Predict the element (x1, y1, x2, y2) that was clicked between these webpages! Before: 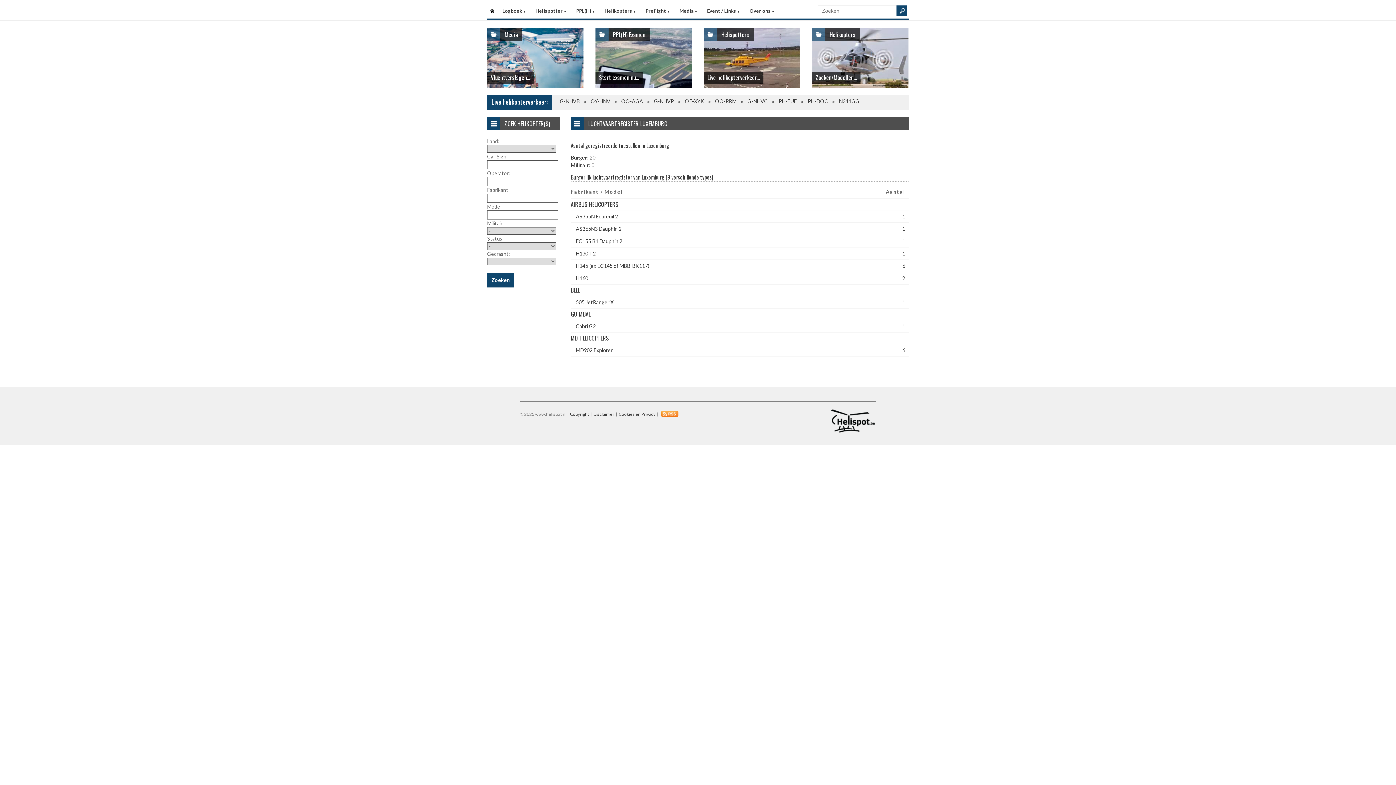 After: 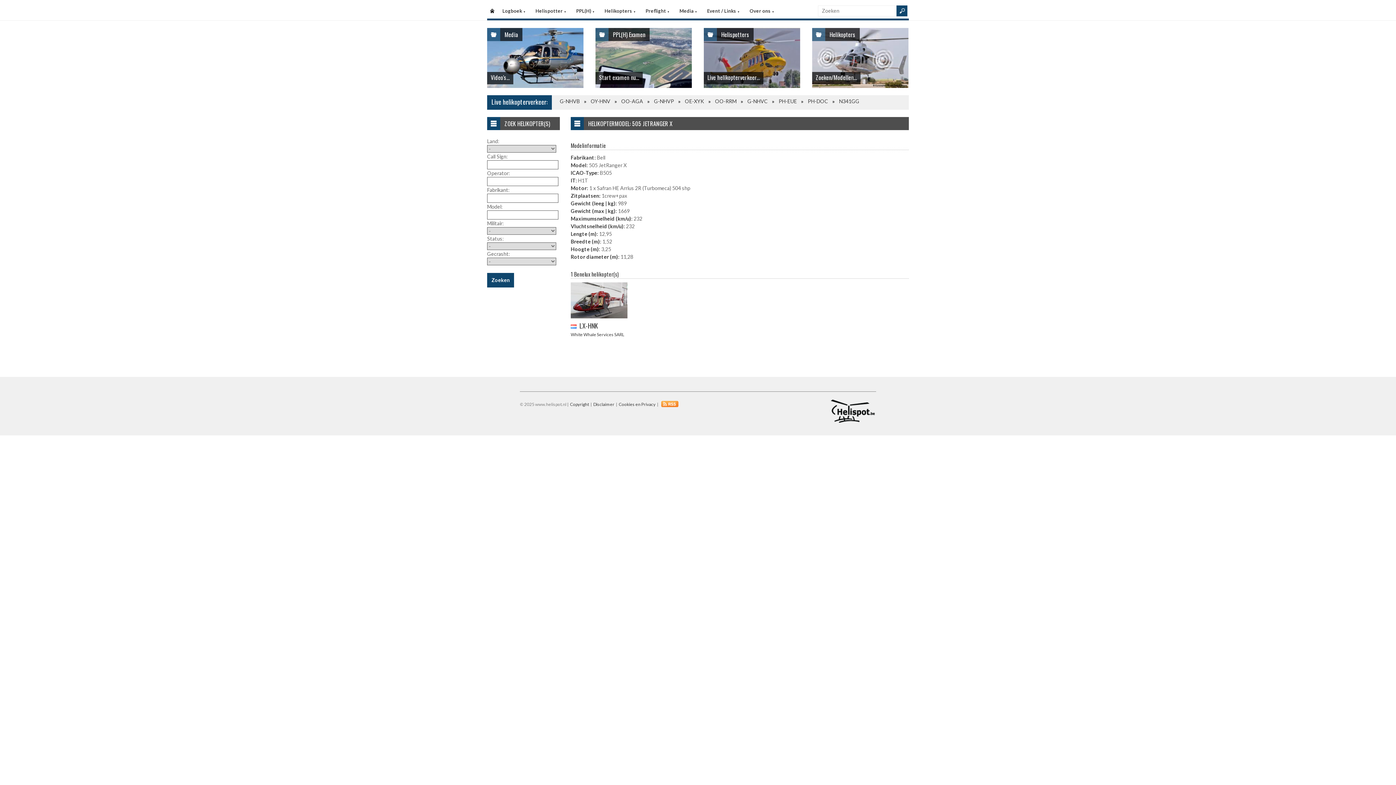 Action: label: 505 JetRanger X bbox: (576, 299, 613, 305)